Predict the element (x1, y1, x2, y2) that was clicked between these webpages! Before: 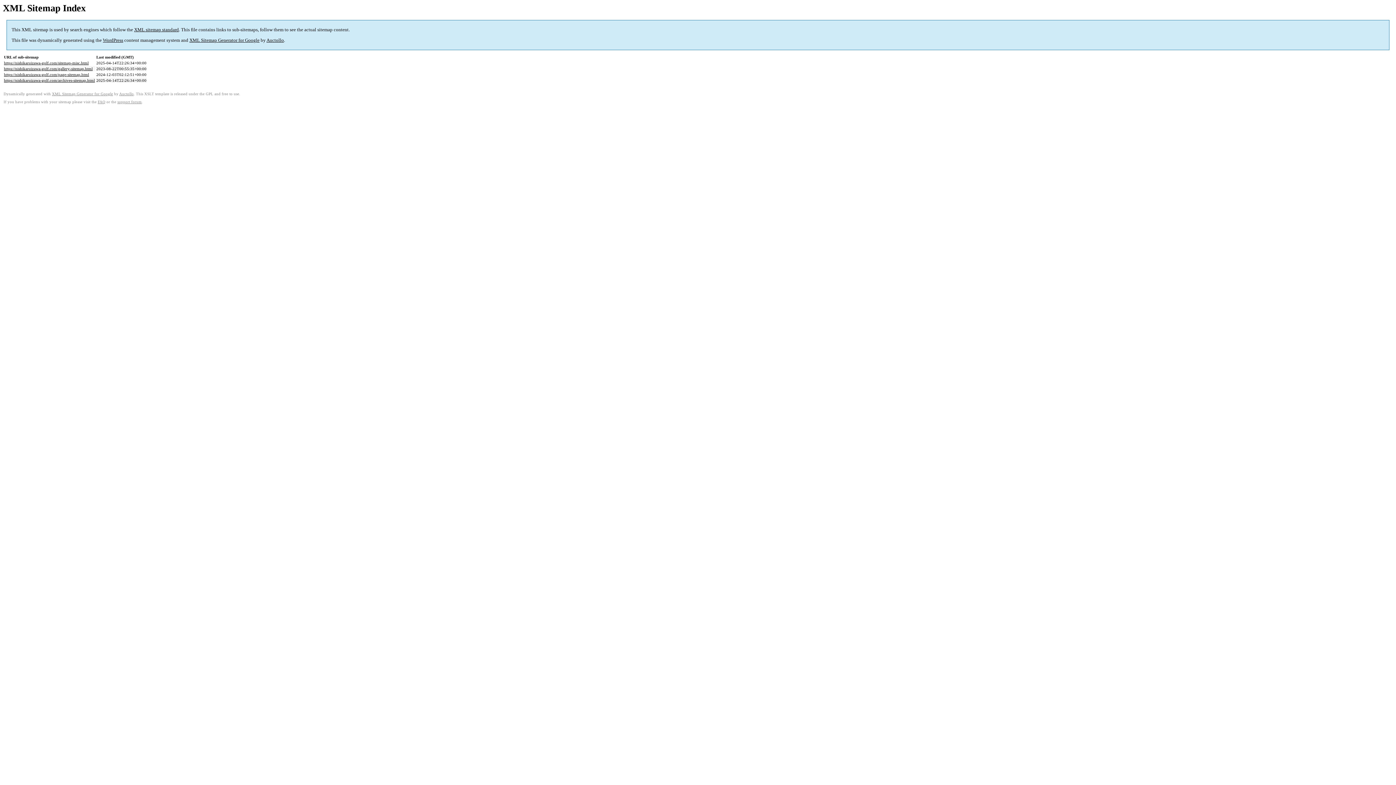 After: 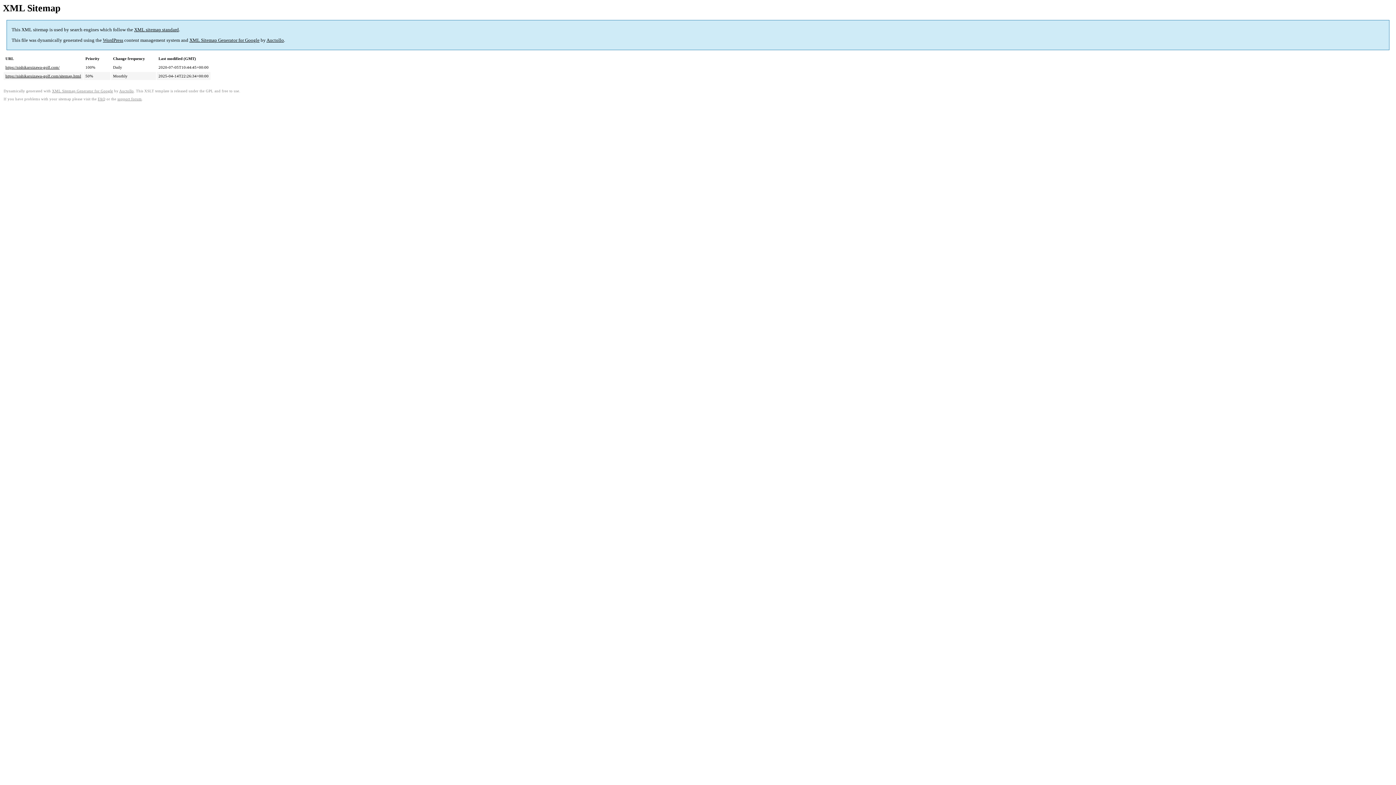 Action: label: https://nishikaruizawa-golf.com/sitemap-misc.html bbox: (4, 60, 88, 65)